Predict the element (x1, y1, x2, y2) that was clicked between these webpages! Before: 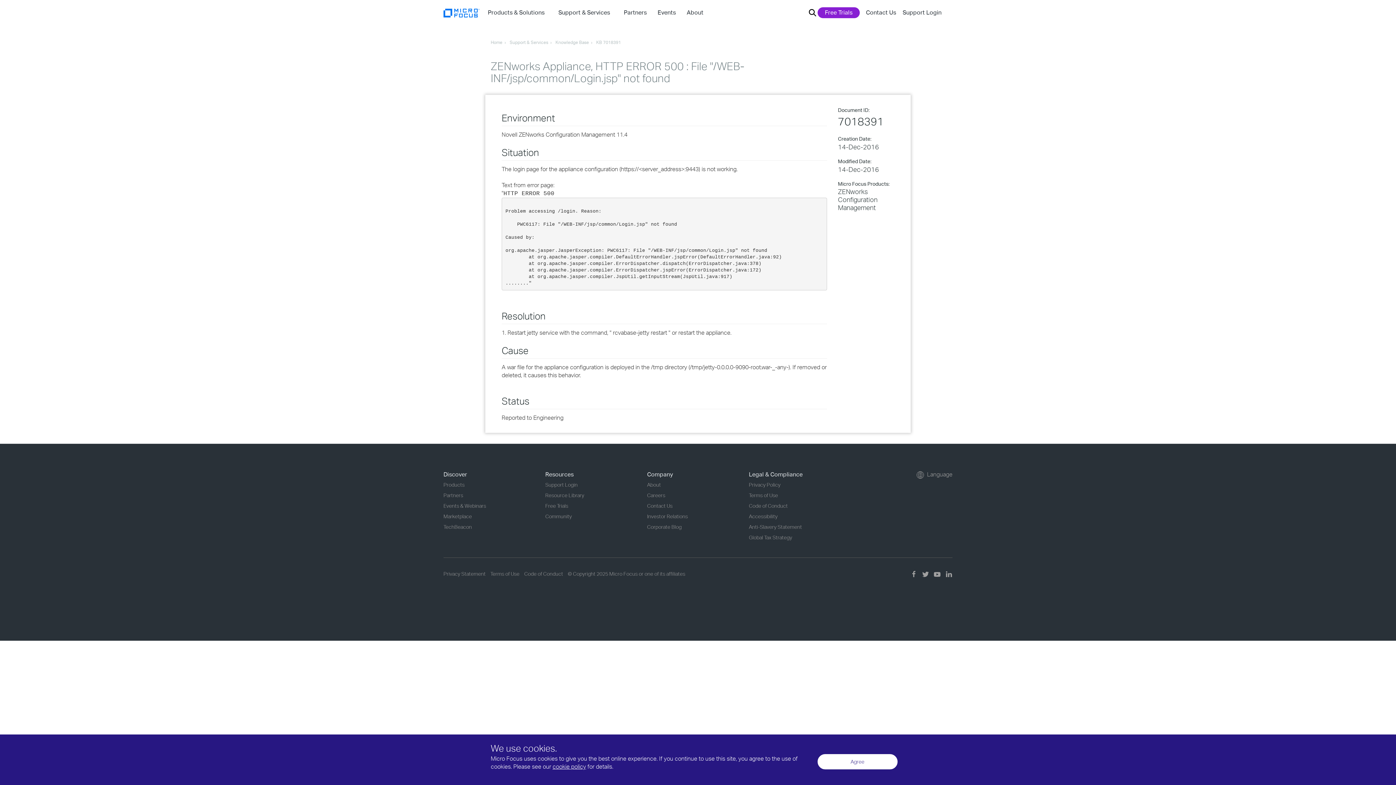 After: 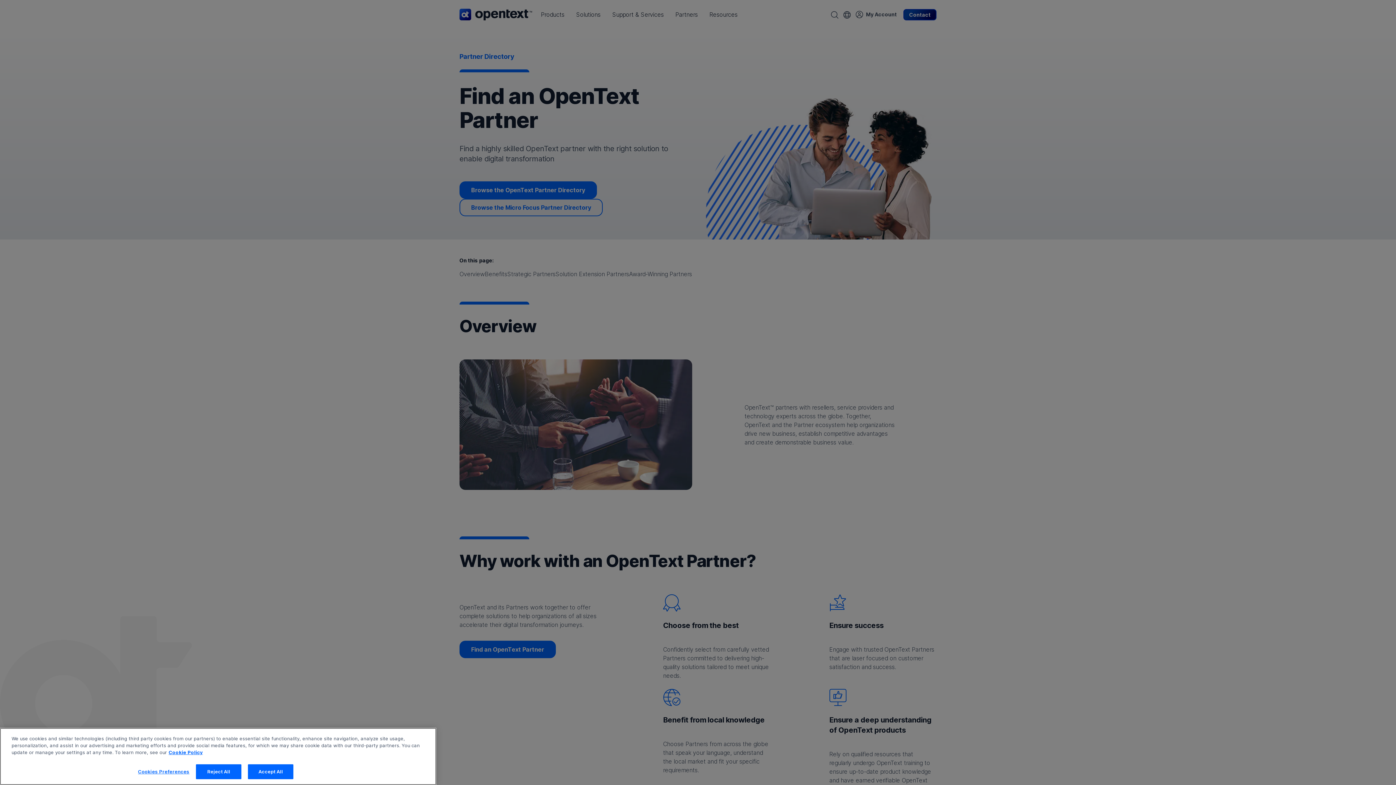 Action: bbox: (624, 3, 650, 21) label: Partners